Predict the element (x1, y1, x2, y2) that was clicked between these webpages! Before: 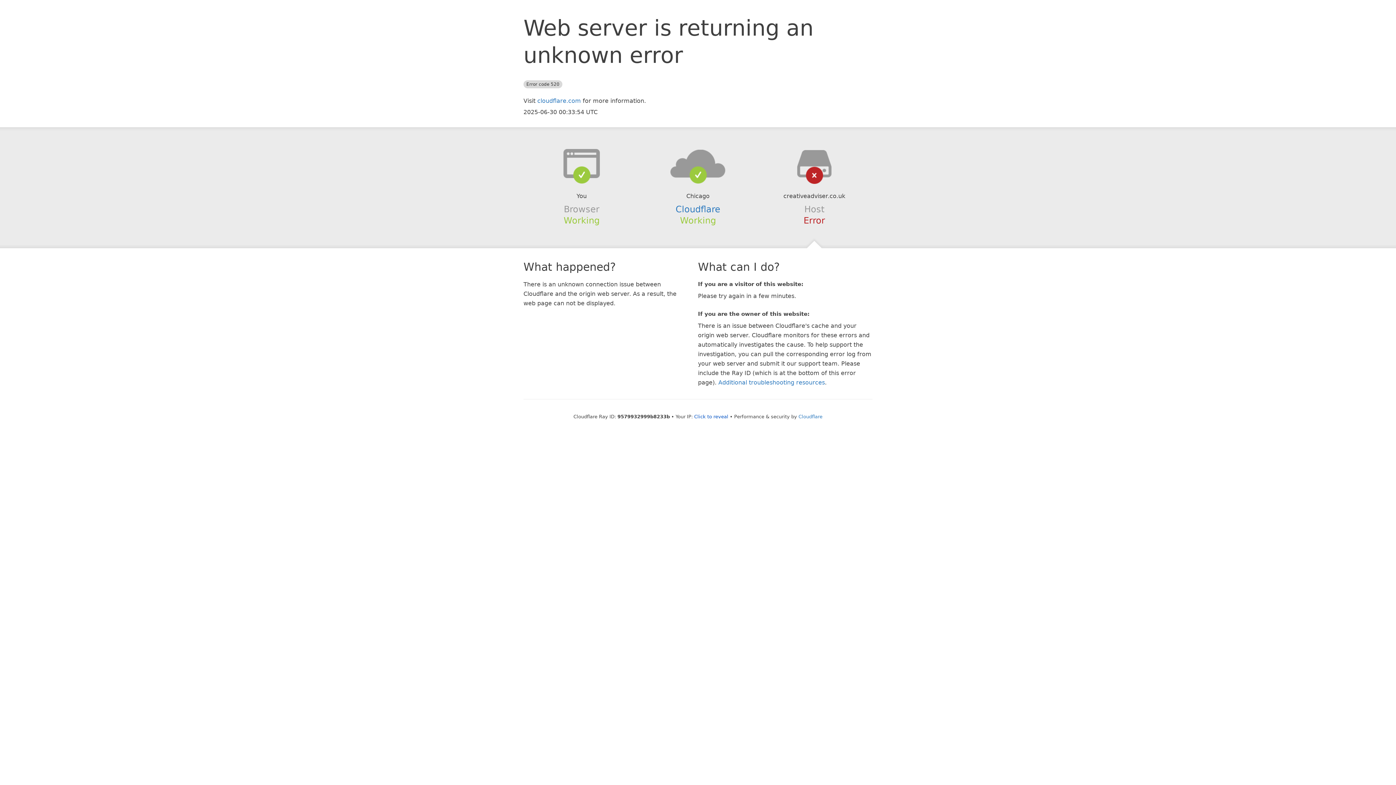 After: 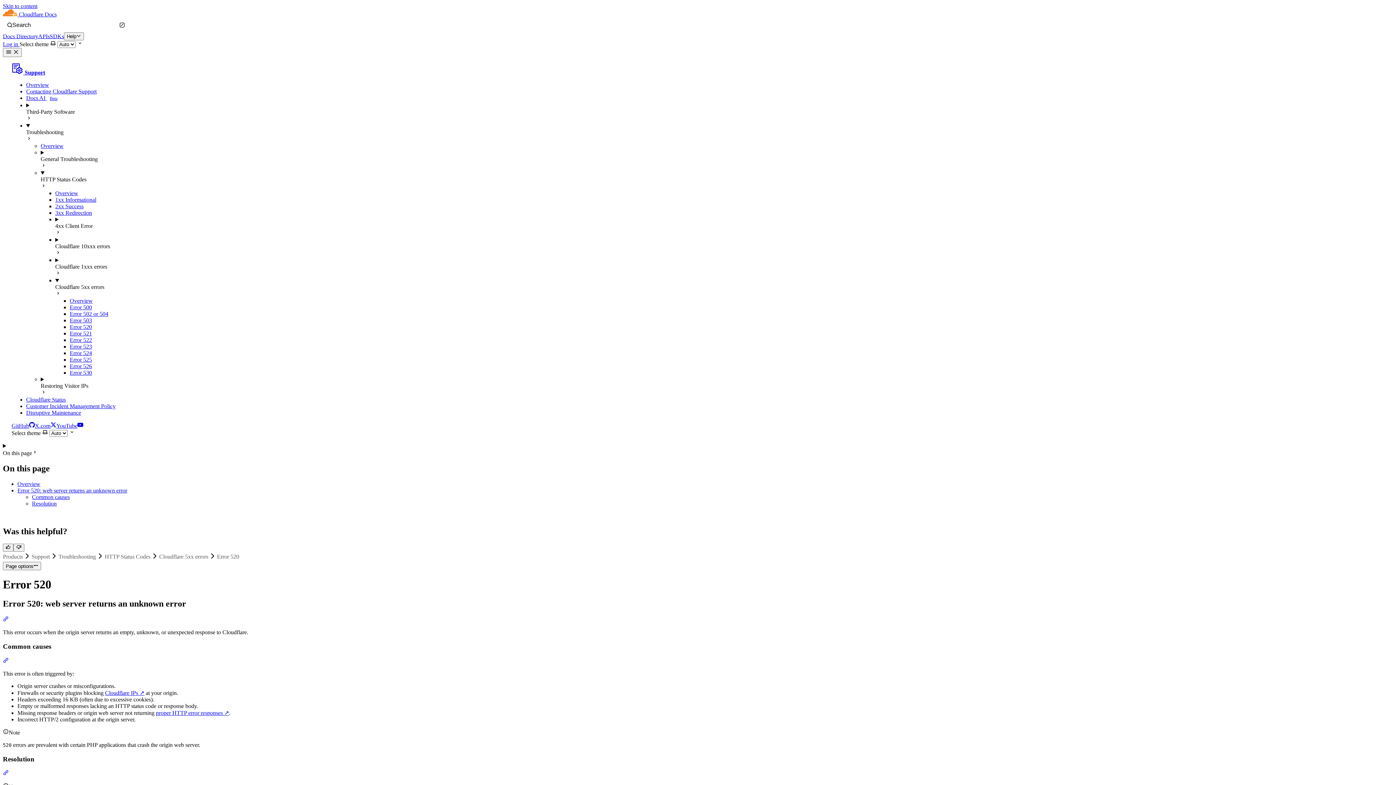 Action: bbox: (718, 379, 825, 386) label: Additional troubleshooting resources